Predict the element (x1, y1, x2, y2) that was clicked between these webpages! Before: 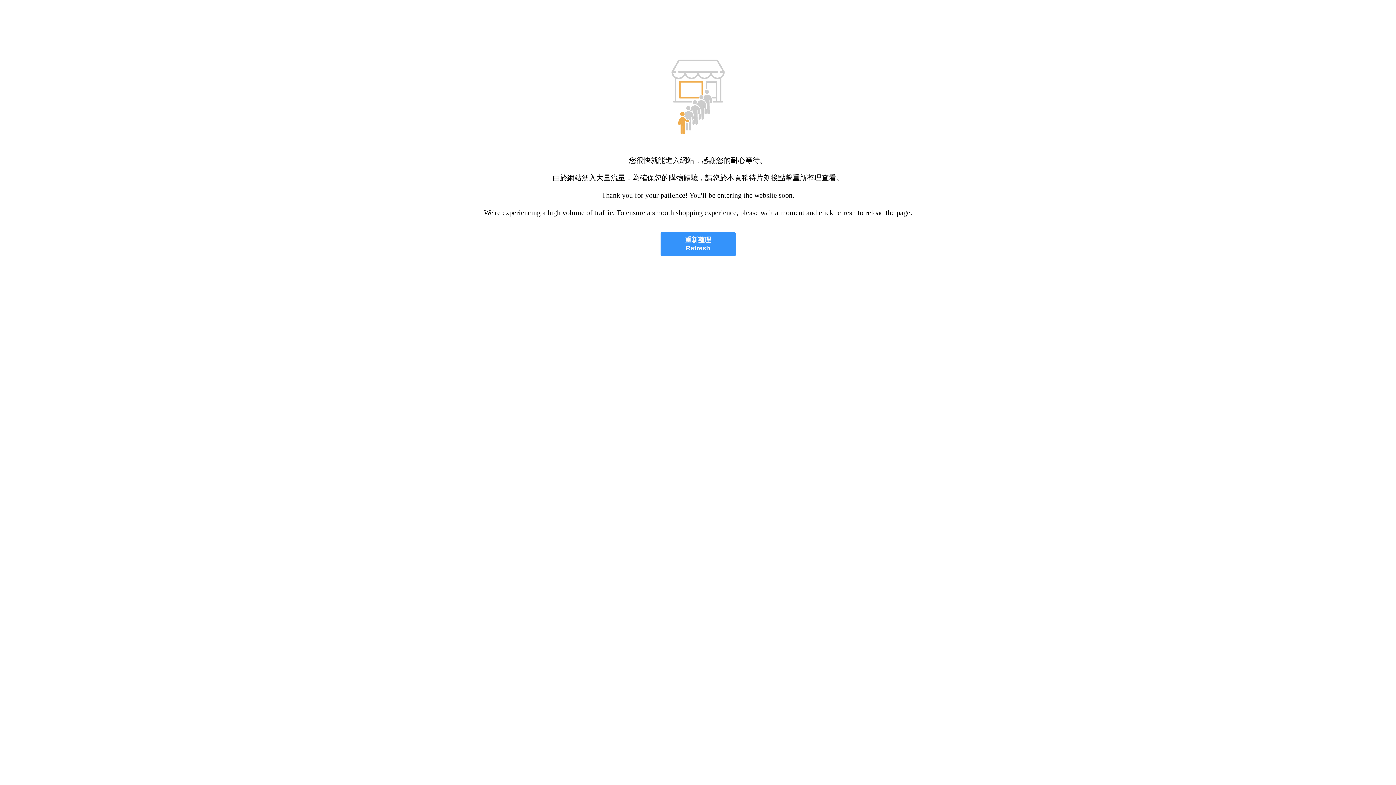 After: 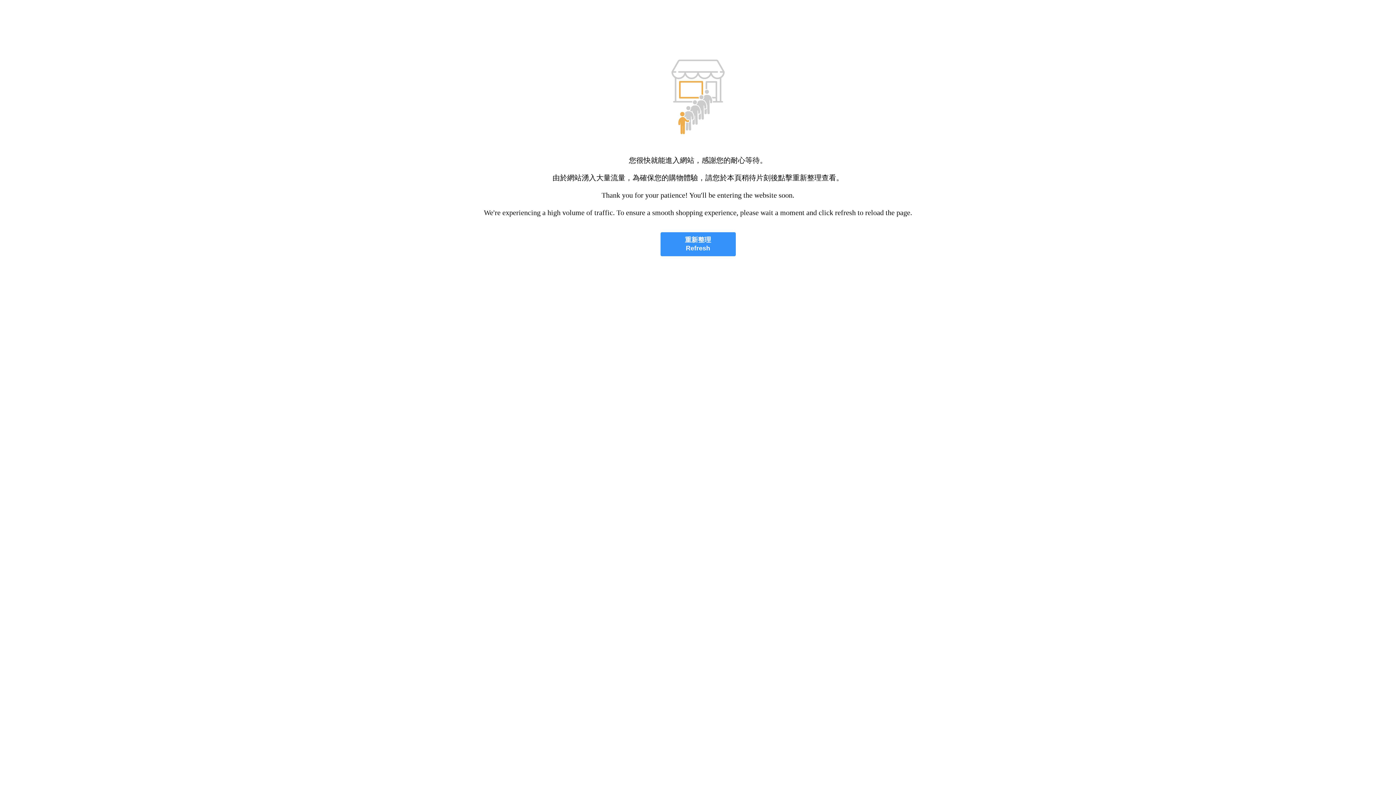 Action: label: 重新整理
Refresh bbox: (660, 232, 735, 256)